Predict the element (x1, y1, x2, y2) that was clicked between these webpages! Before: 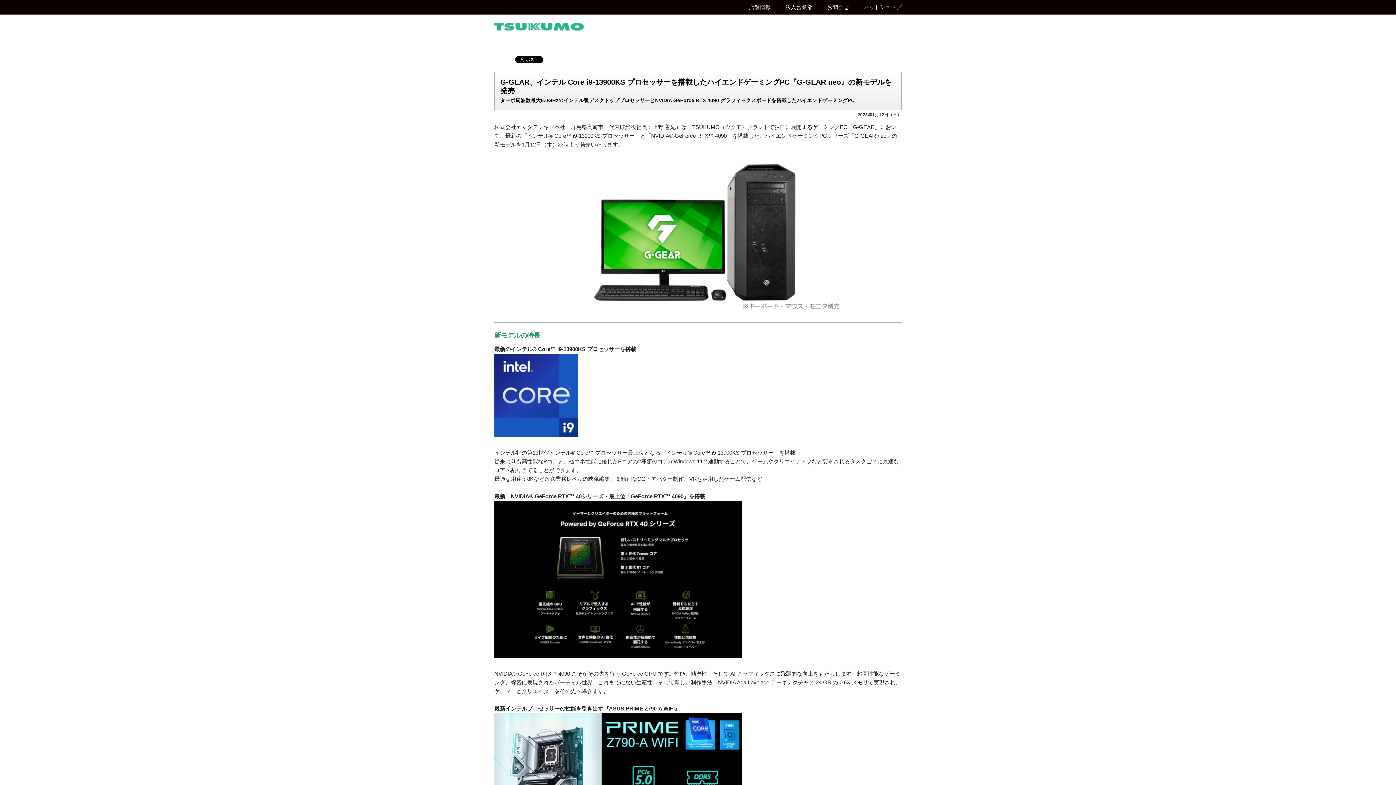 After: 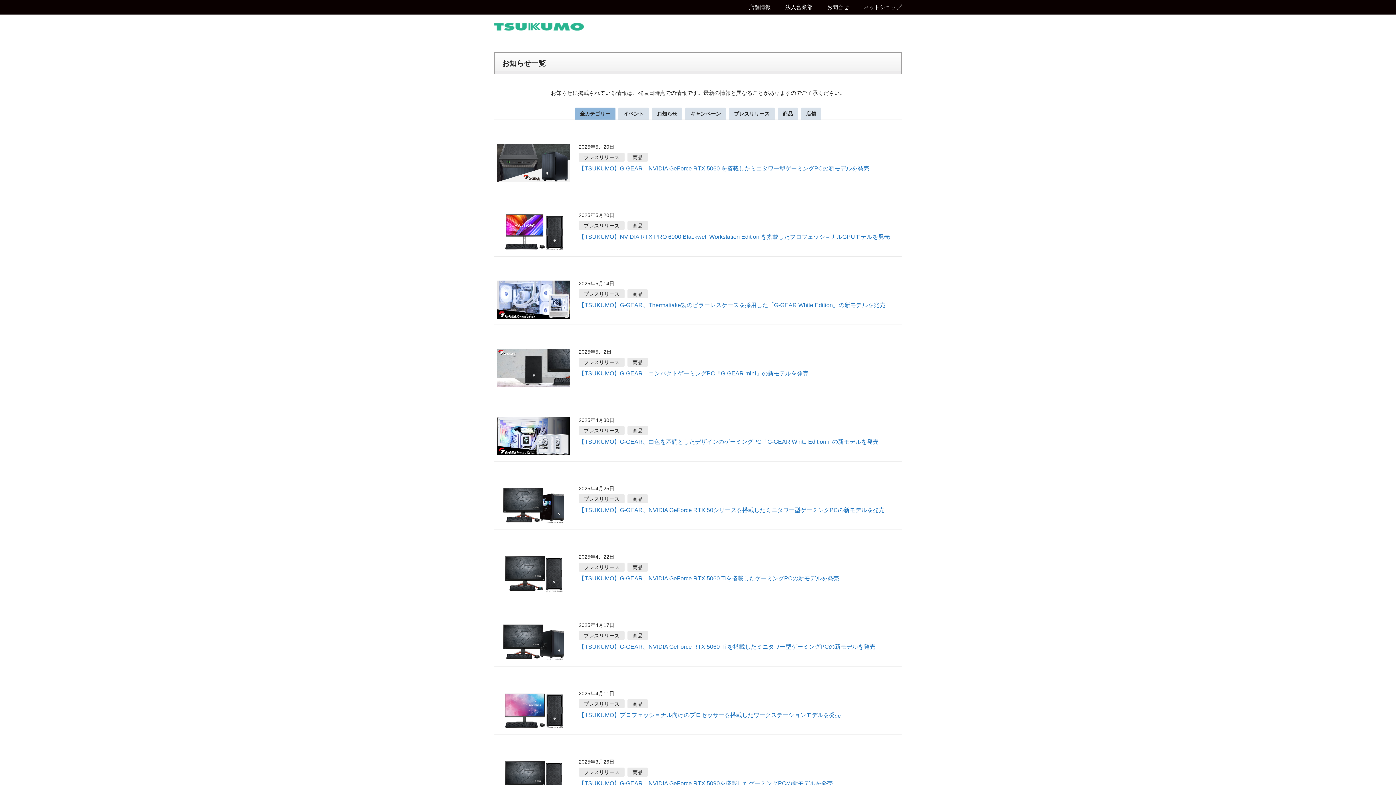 Action: bbox: (494, 22, 584, 29)